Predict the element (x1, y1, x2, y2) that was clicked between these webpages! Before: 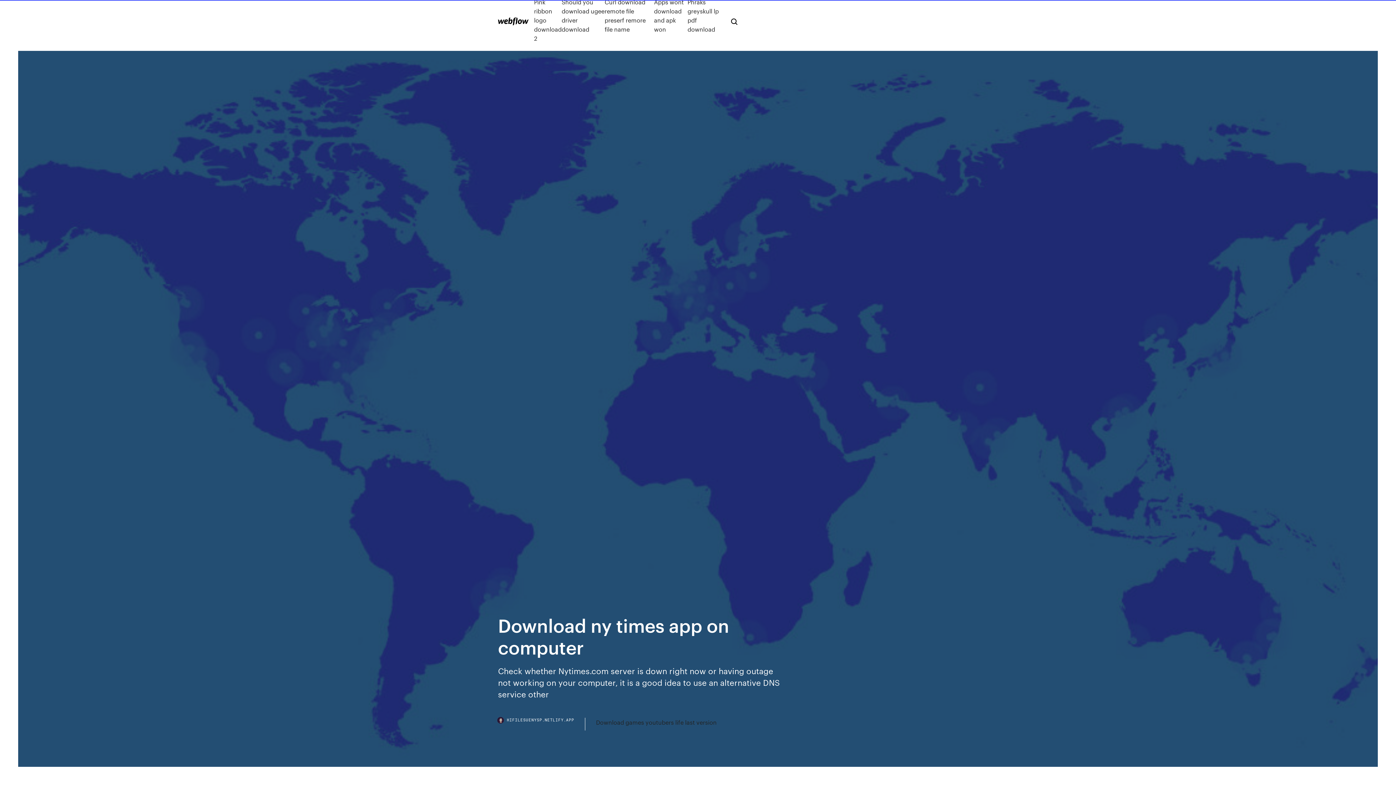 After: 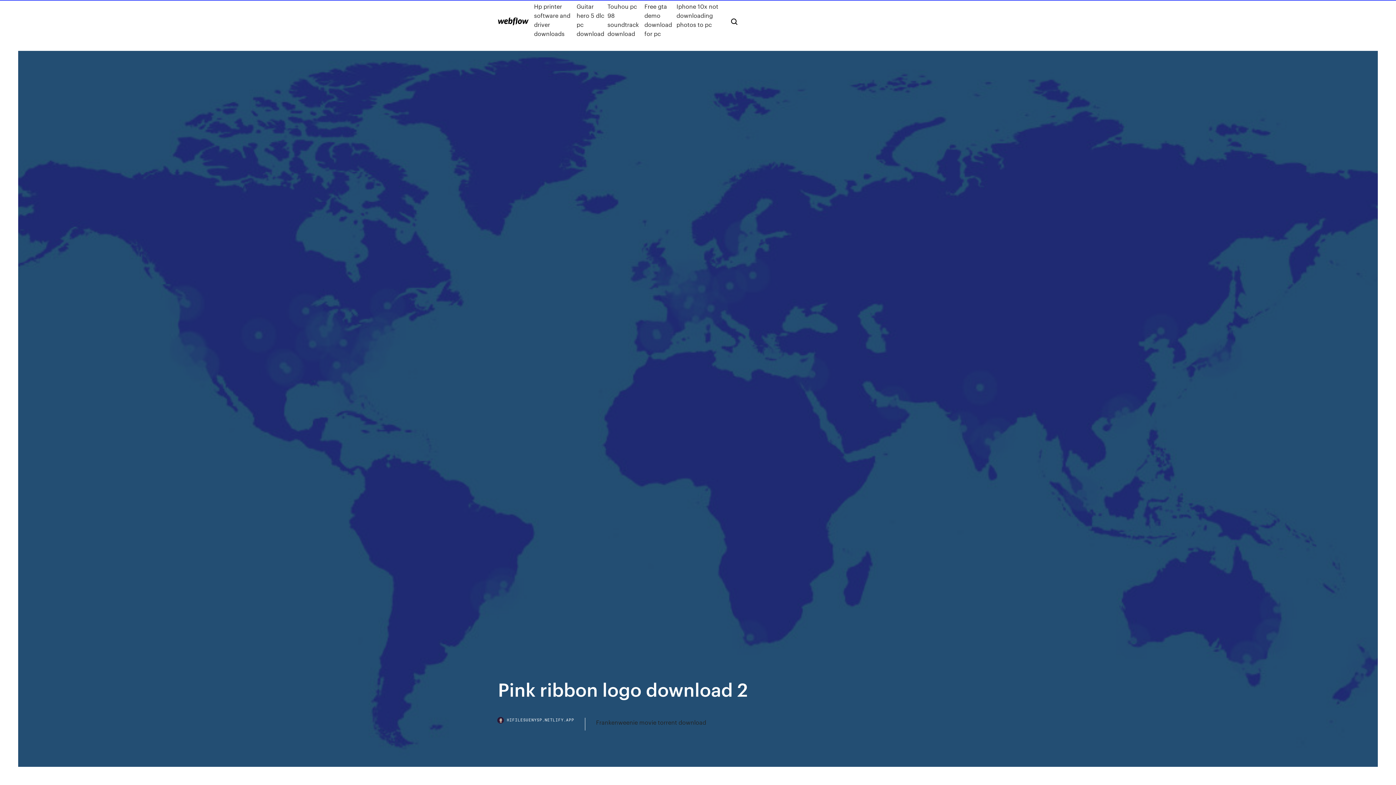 Action: label: Pink ribbon logo download 2 bbox: (534, -2, 561, 42)